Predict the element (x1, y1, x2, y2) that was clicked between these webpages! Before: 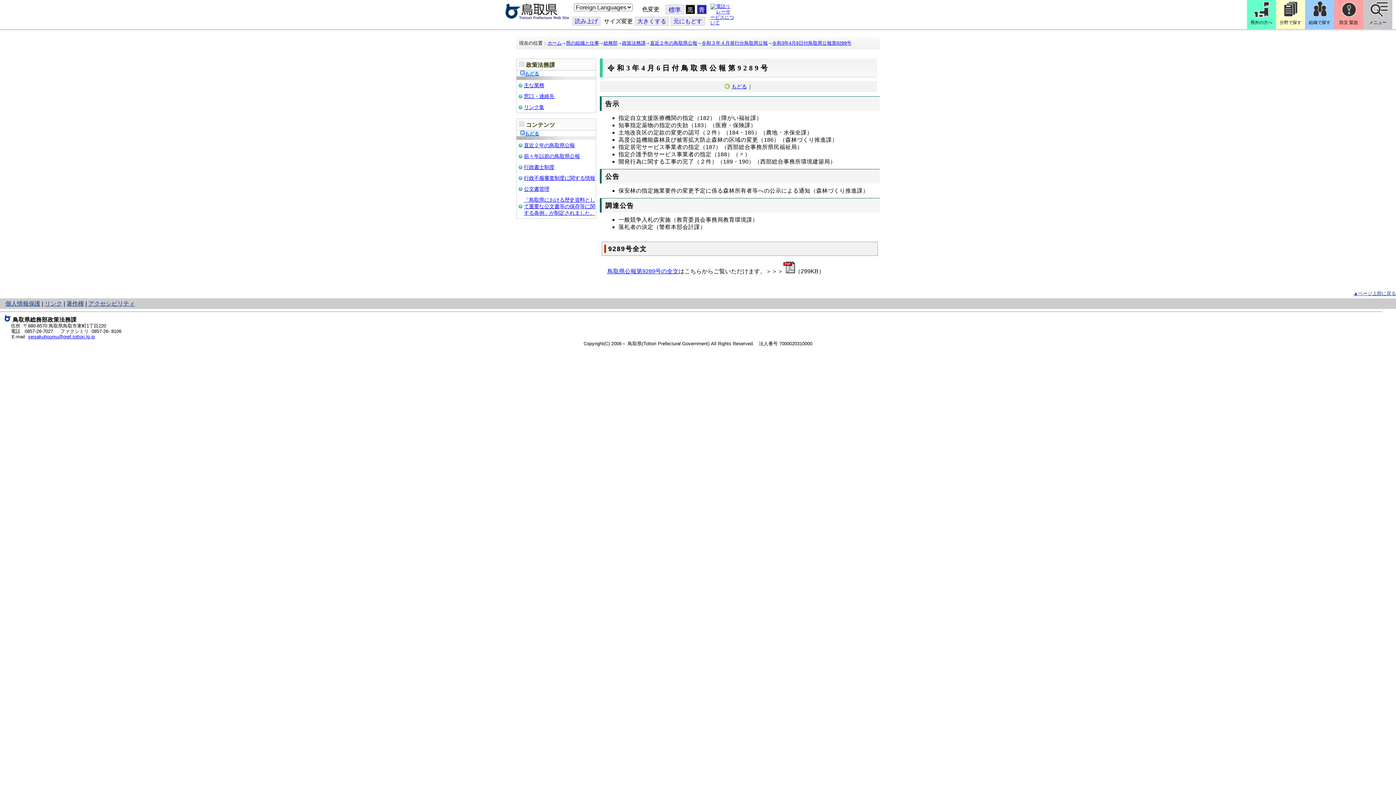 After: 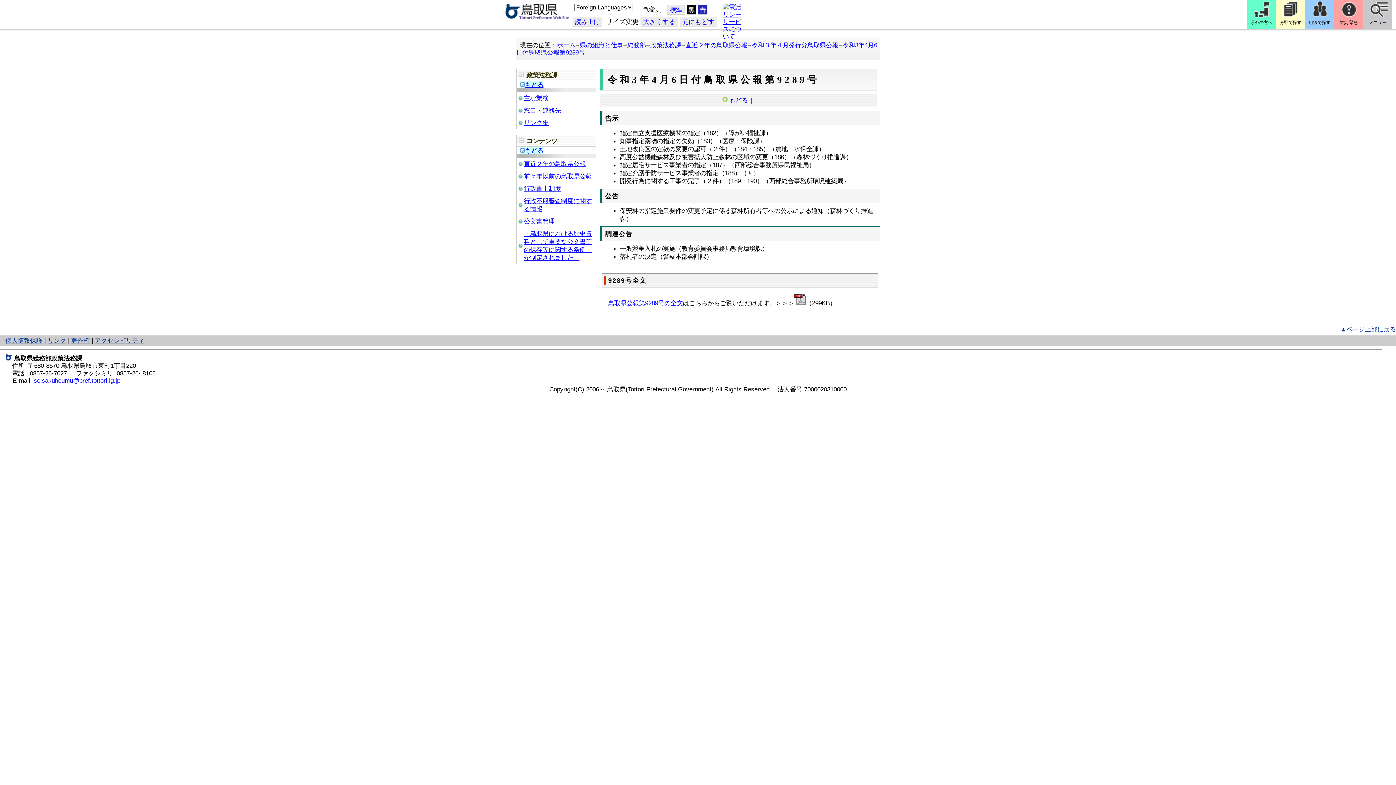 Action: label: 大きくする bbox: (634, 16, 669, 25)